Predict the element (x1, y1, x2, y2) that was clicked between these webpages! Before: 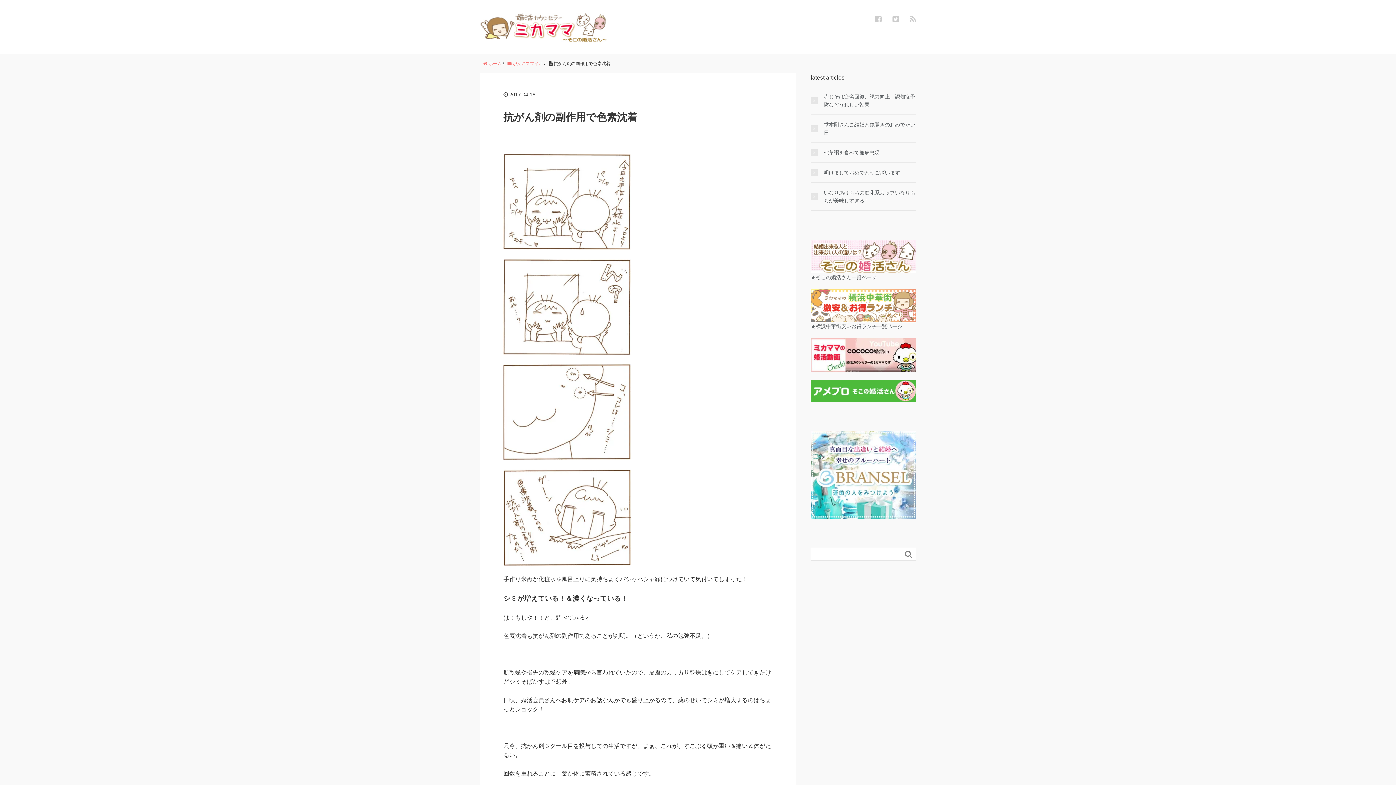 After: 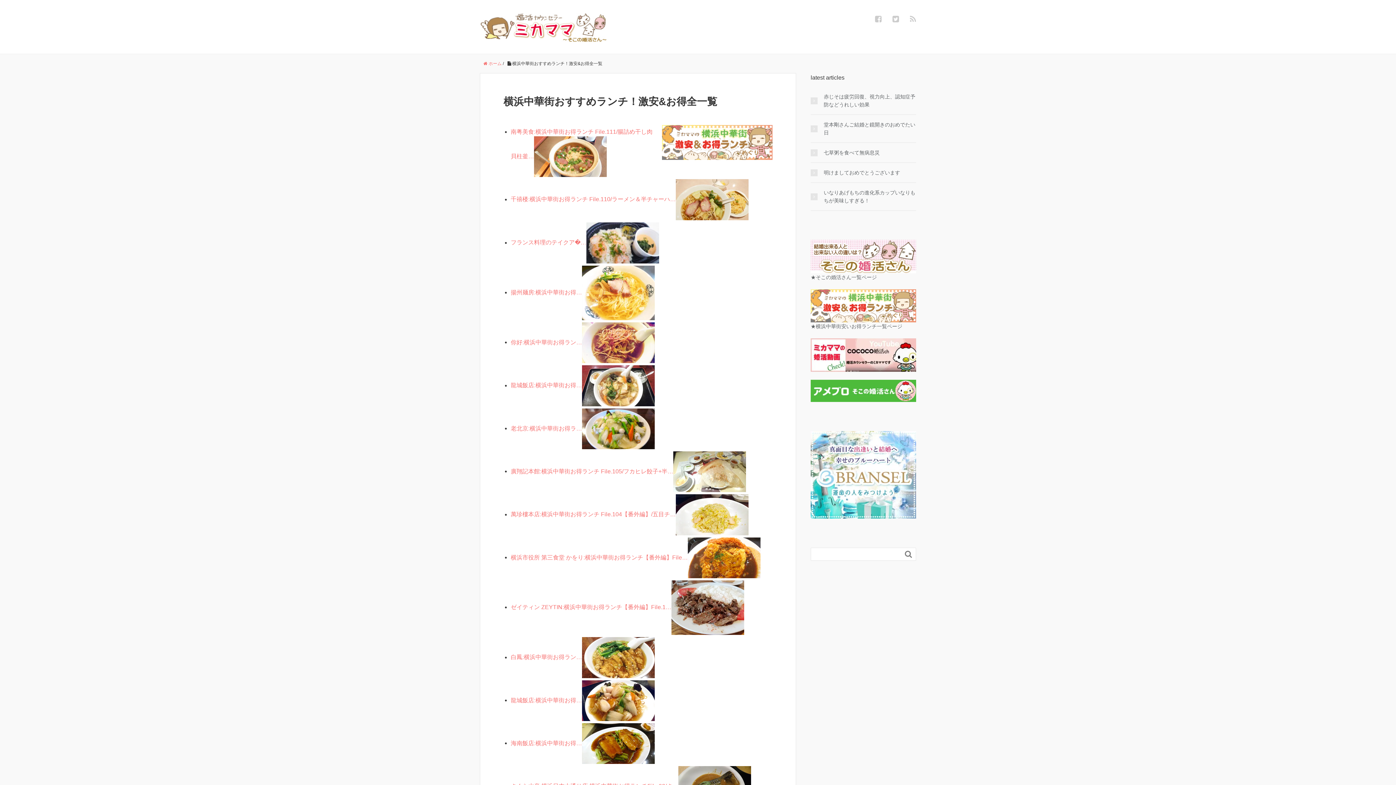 Action: label: ★横浜中華街安いお得ランチ一覧ページ bbox: (810, 323, 902, 329)